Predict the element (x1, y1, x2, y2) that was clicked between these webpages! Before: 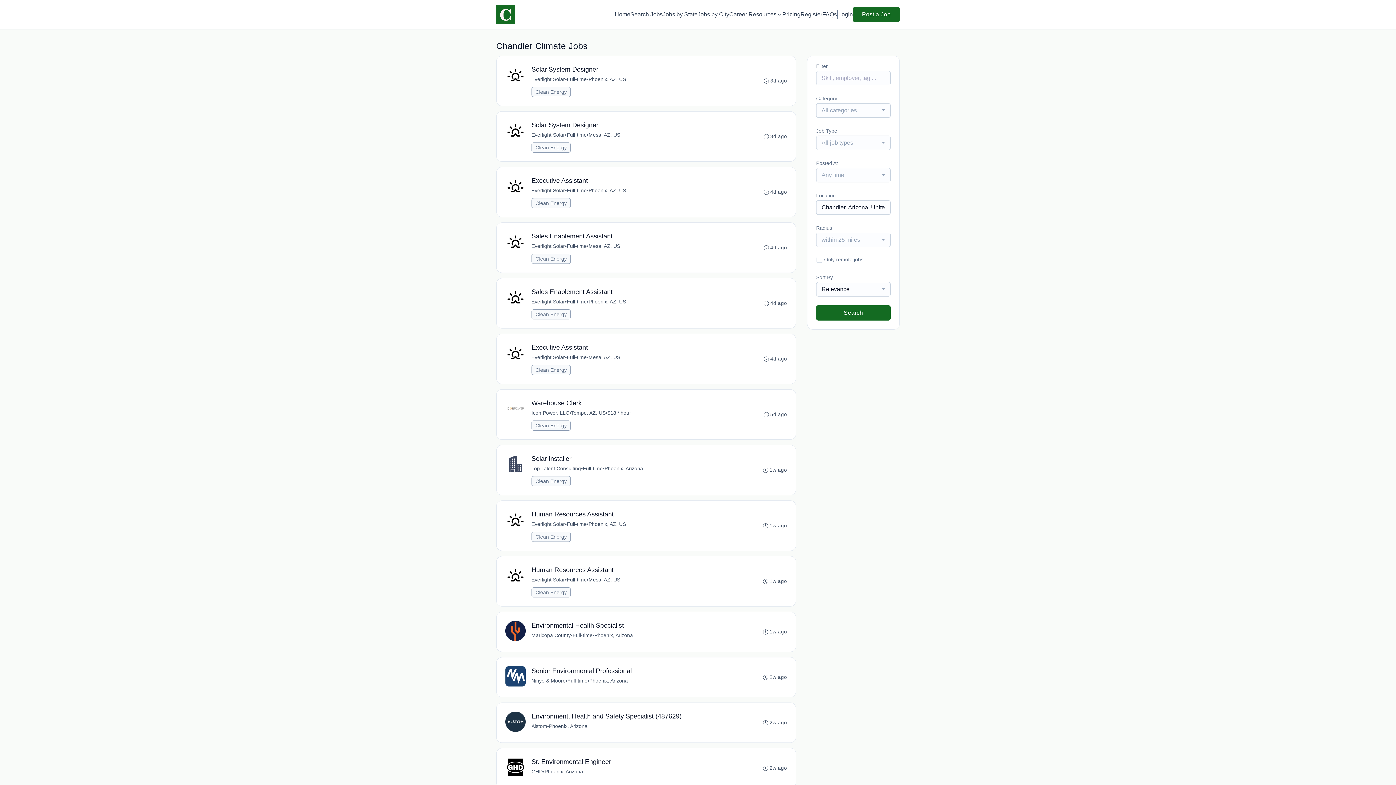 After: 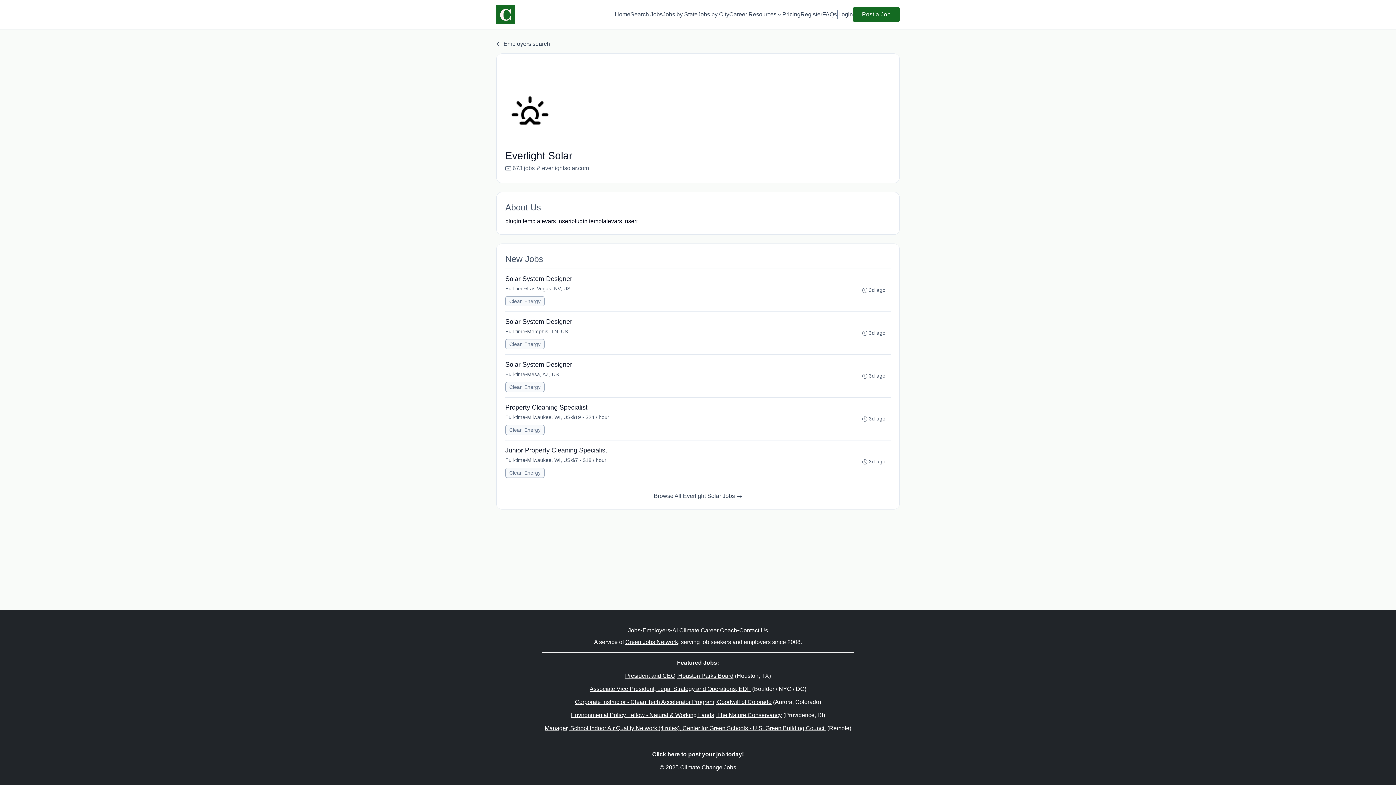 Action: bbox: (531, 576, 565, 584) label: Everlight Solar